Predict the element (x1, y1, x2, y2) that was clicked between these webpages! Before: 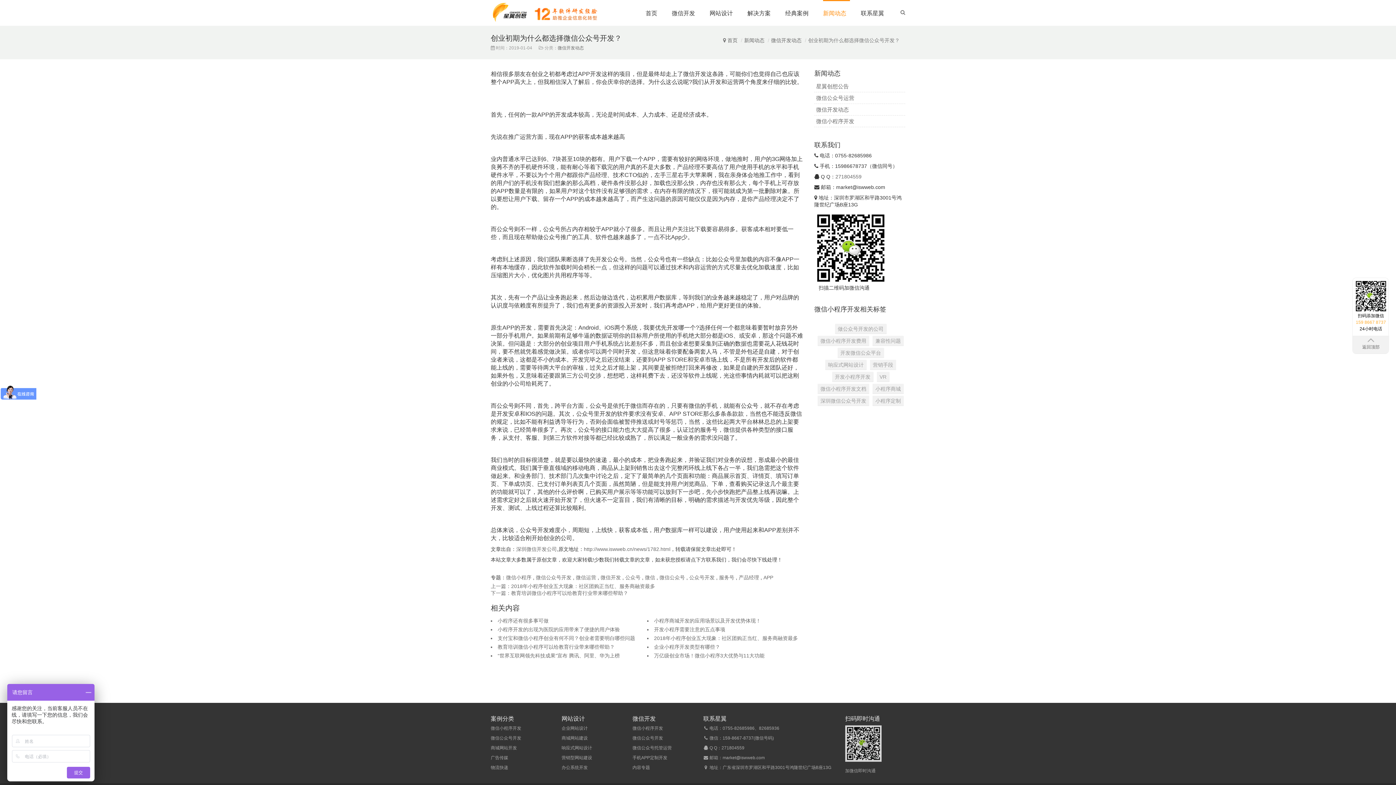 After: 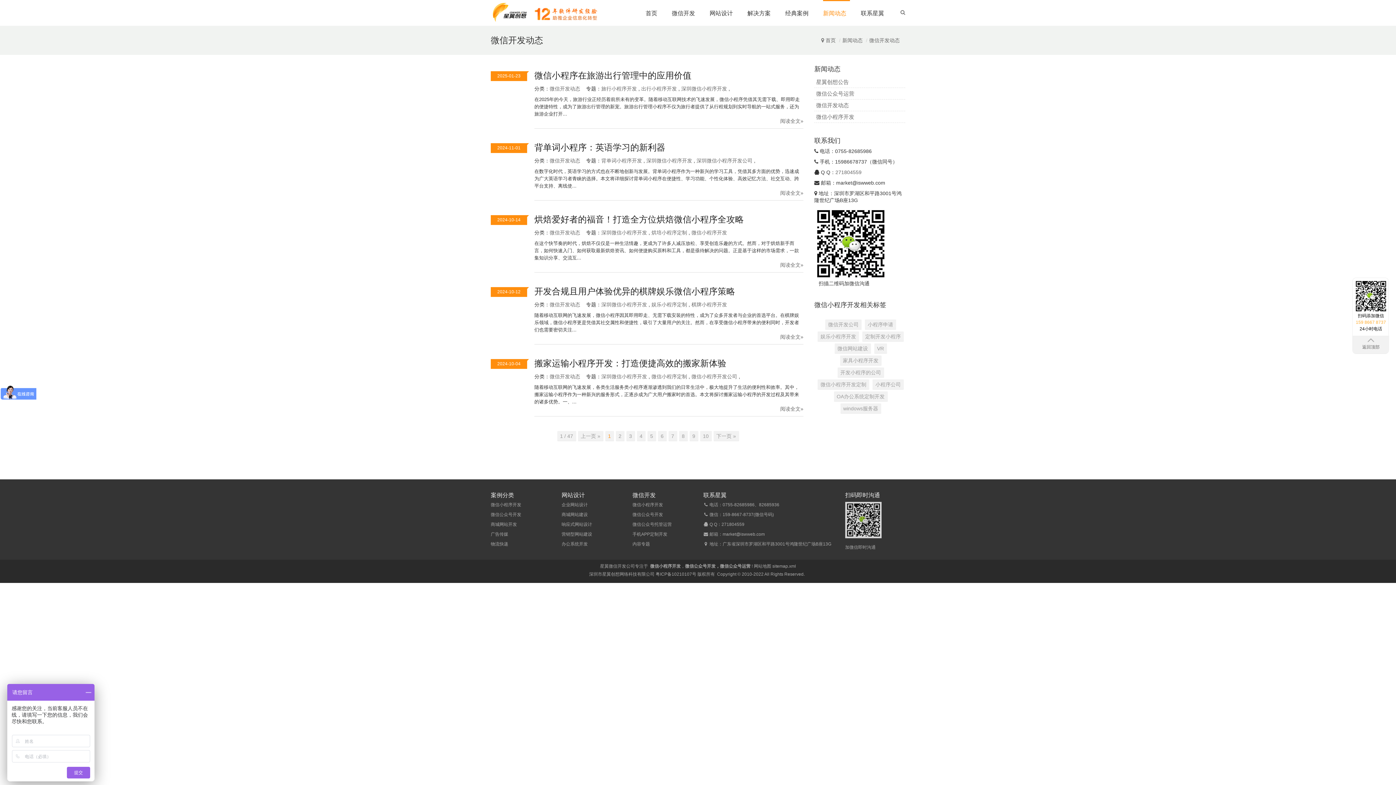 Action: label: 微信开发动态 bbox: (771, 37, 801, 43)